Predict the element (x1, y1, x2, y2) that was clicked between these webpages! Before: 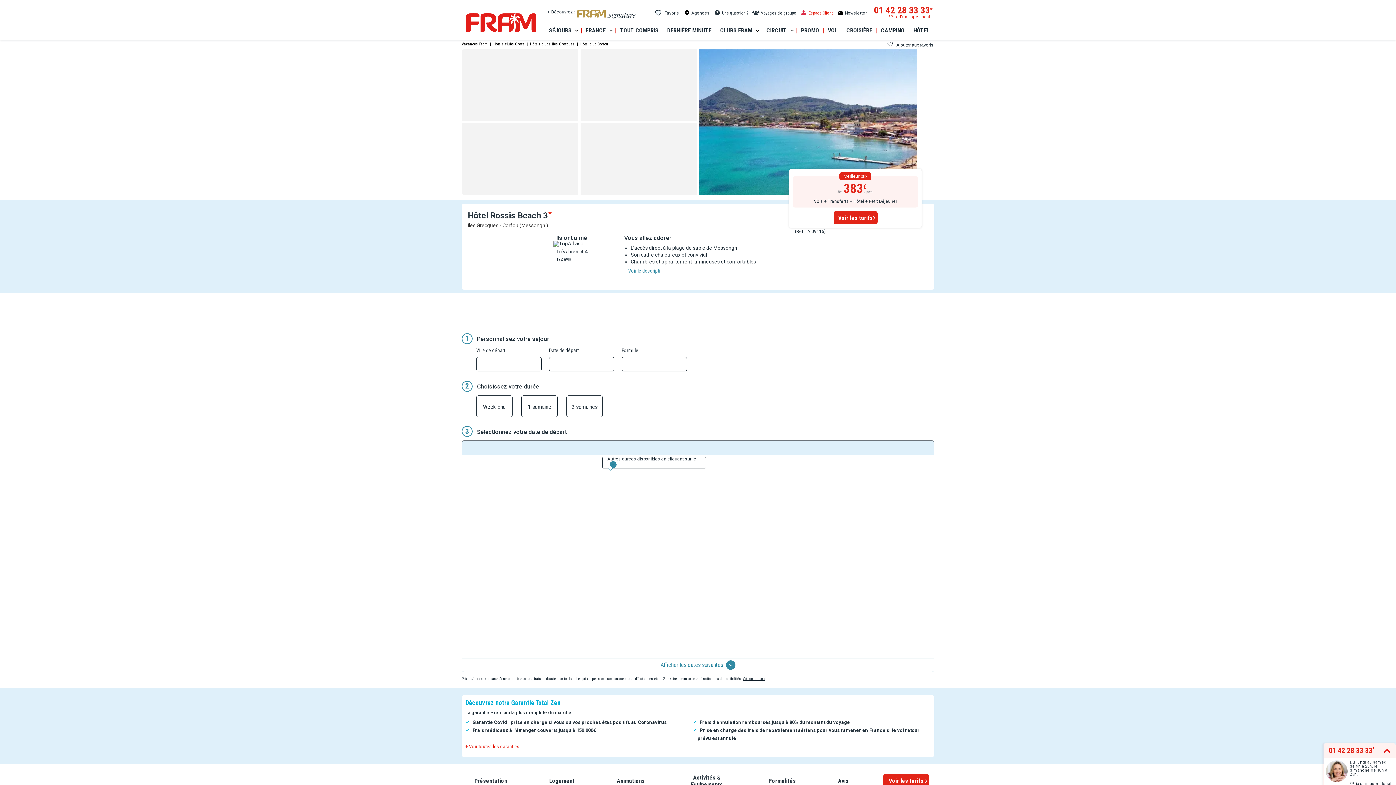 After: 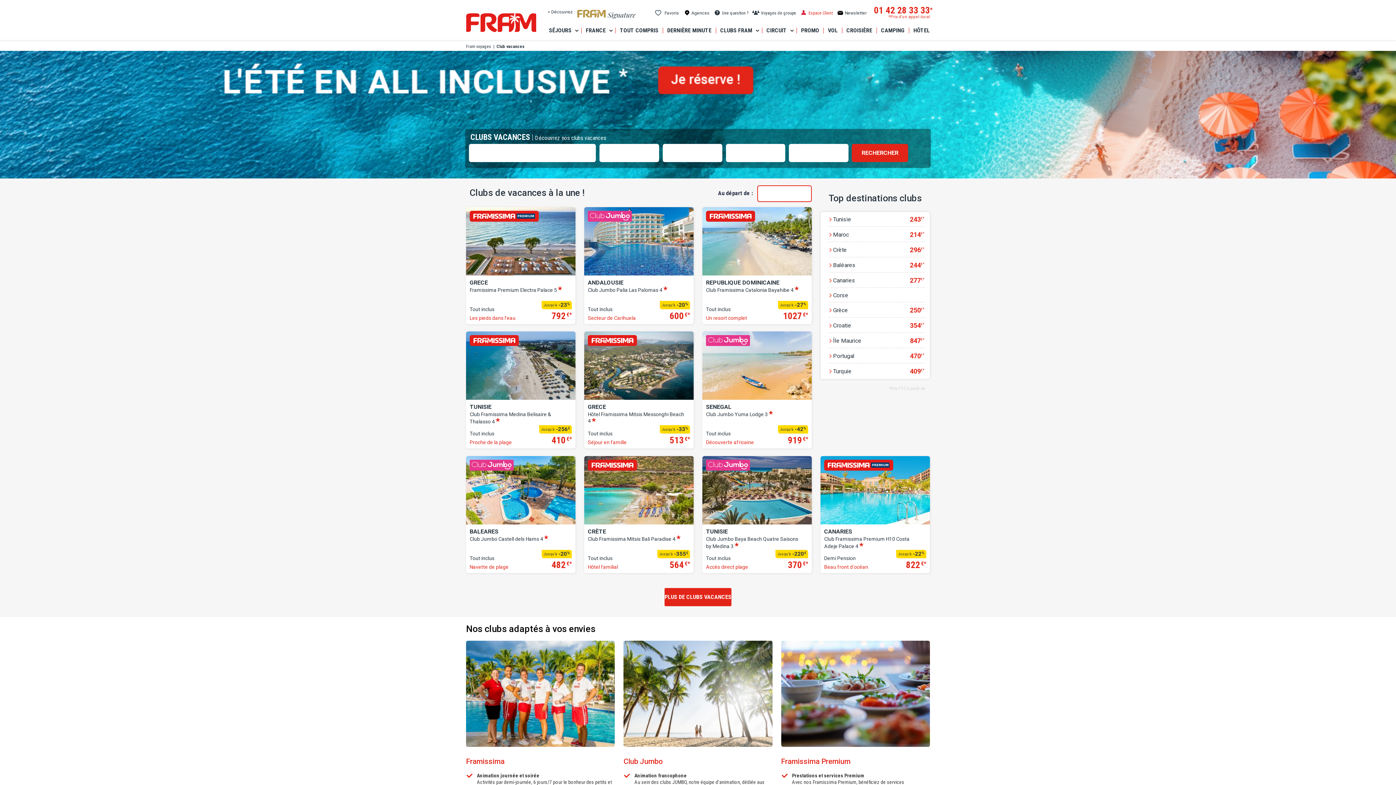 Action: label: CLUBS FRAM bbox: (716, 27, 762, 39)